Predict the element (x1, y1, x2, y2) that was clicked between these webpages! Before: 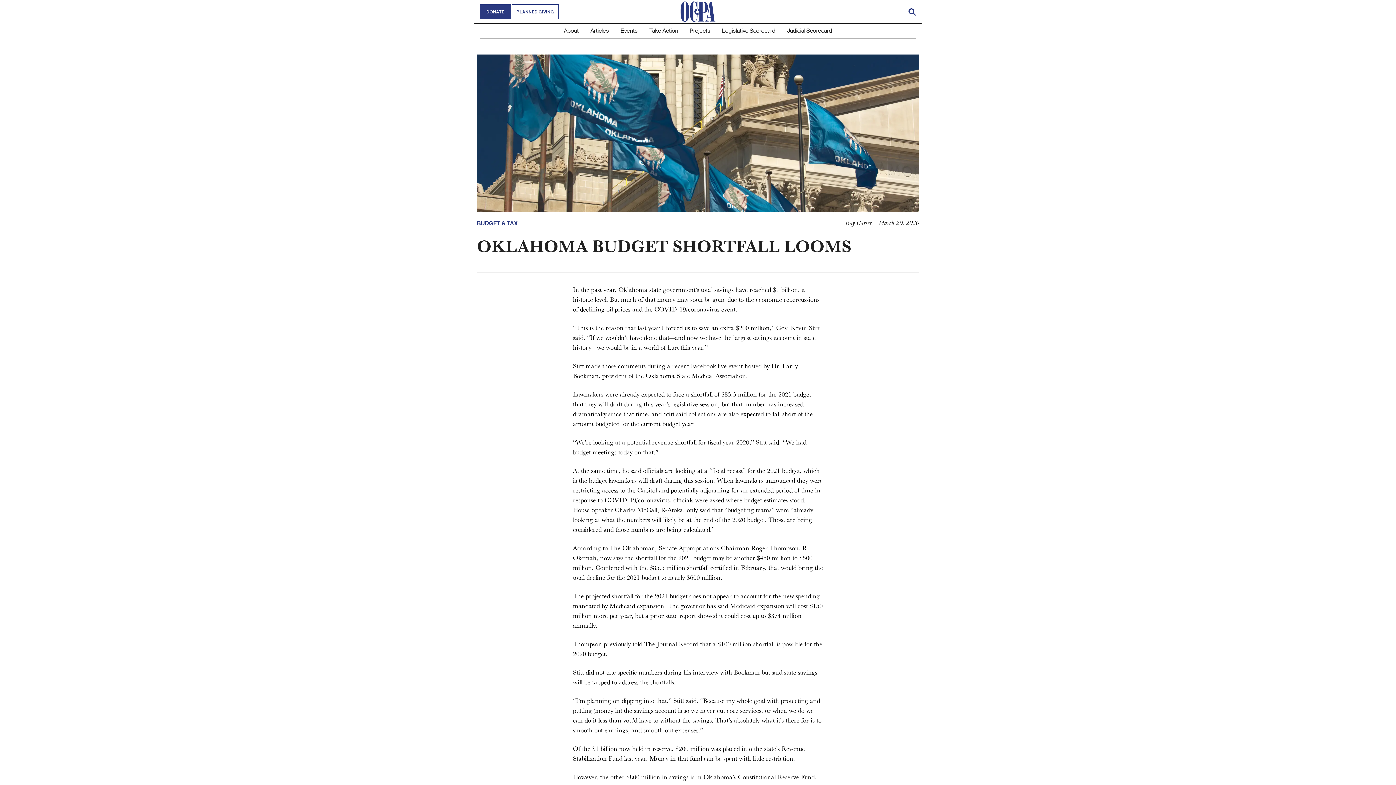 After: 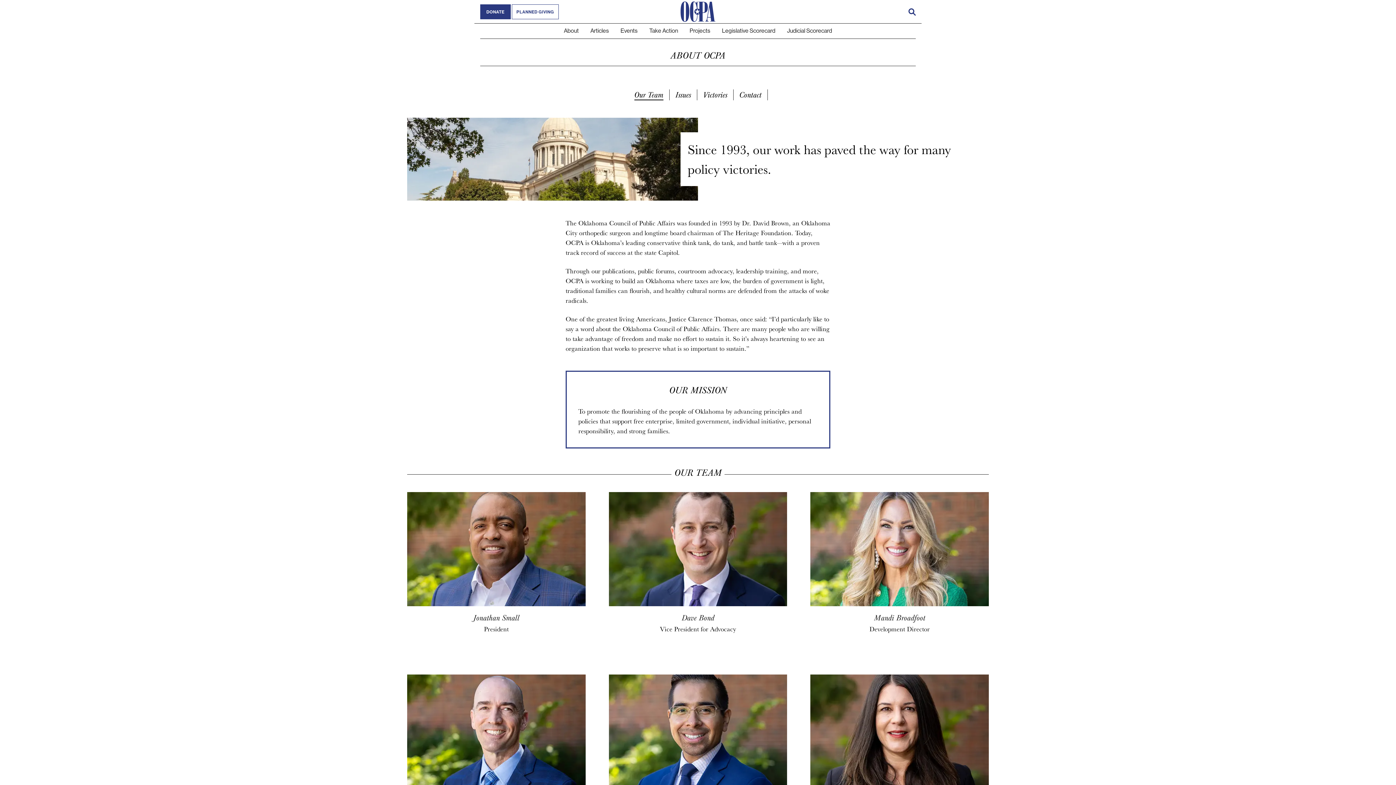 Action: bbox: (564, 27, 578, 34) label: About